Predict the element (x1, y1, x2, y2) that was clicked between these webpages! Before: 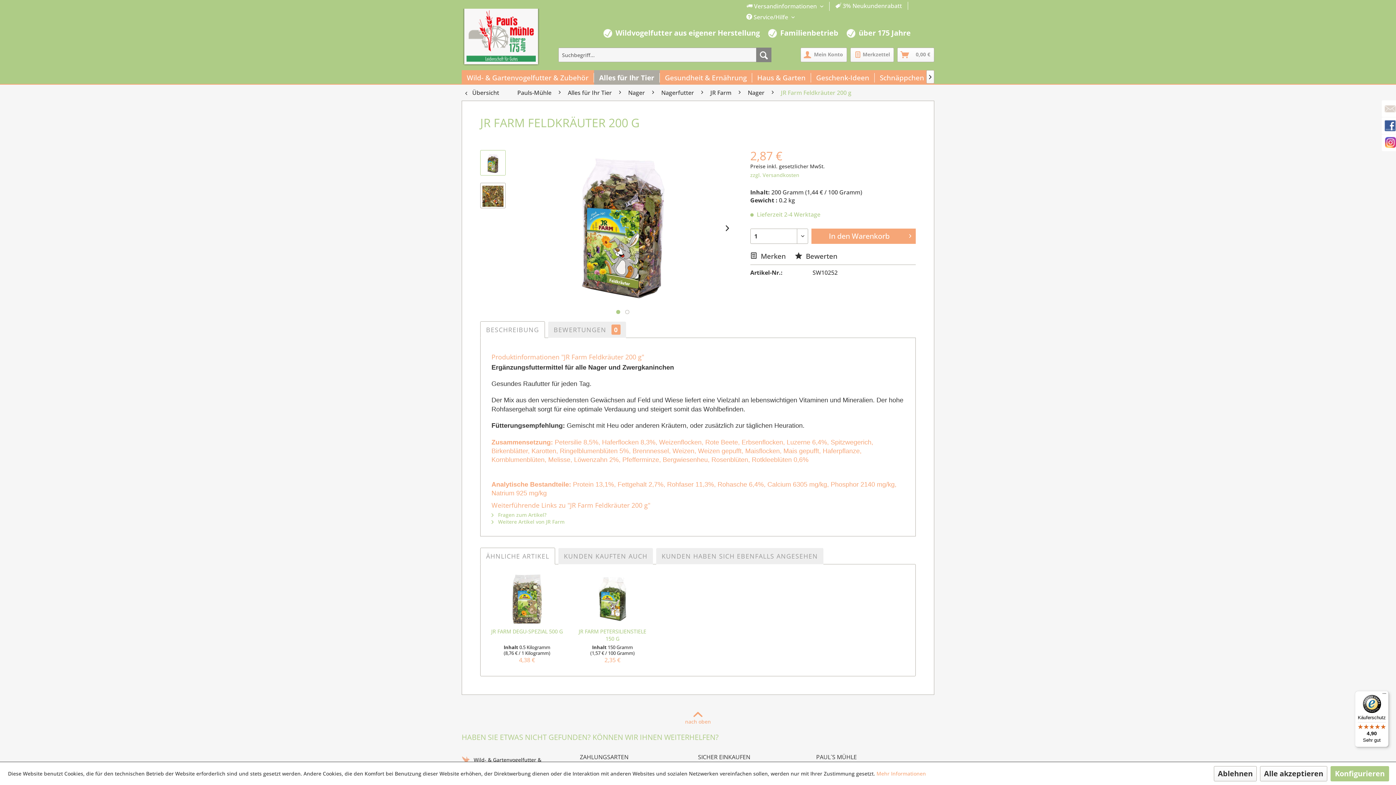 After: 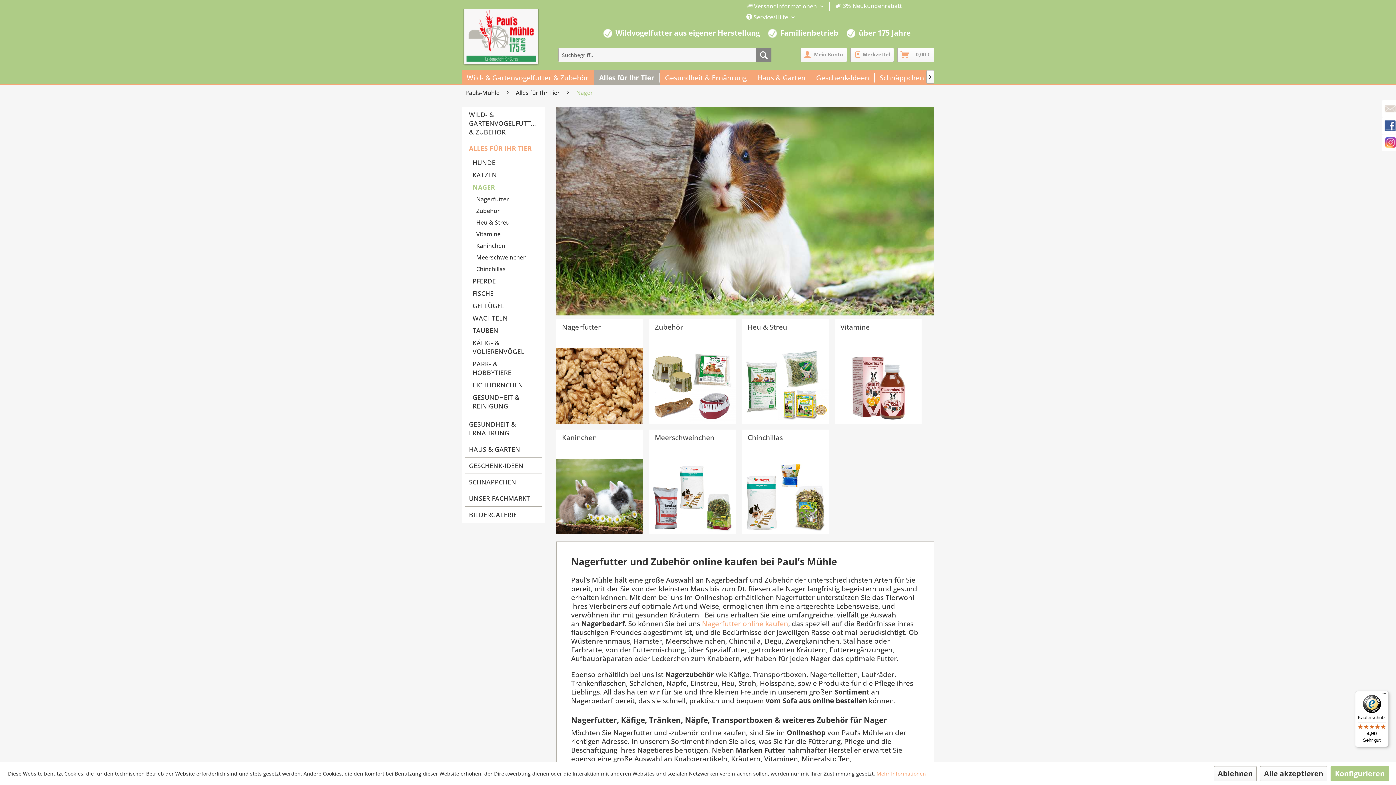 Action: label: Nager bbox: (624, 84, 648, 100)